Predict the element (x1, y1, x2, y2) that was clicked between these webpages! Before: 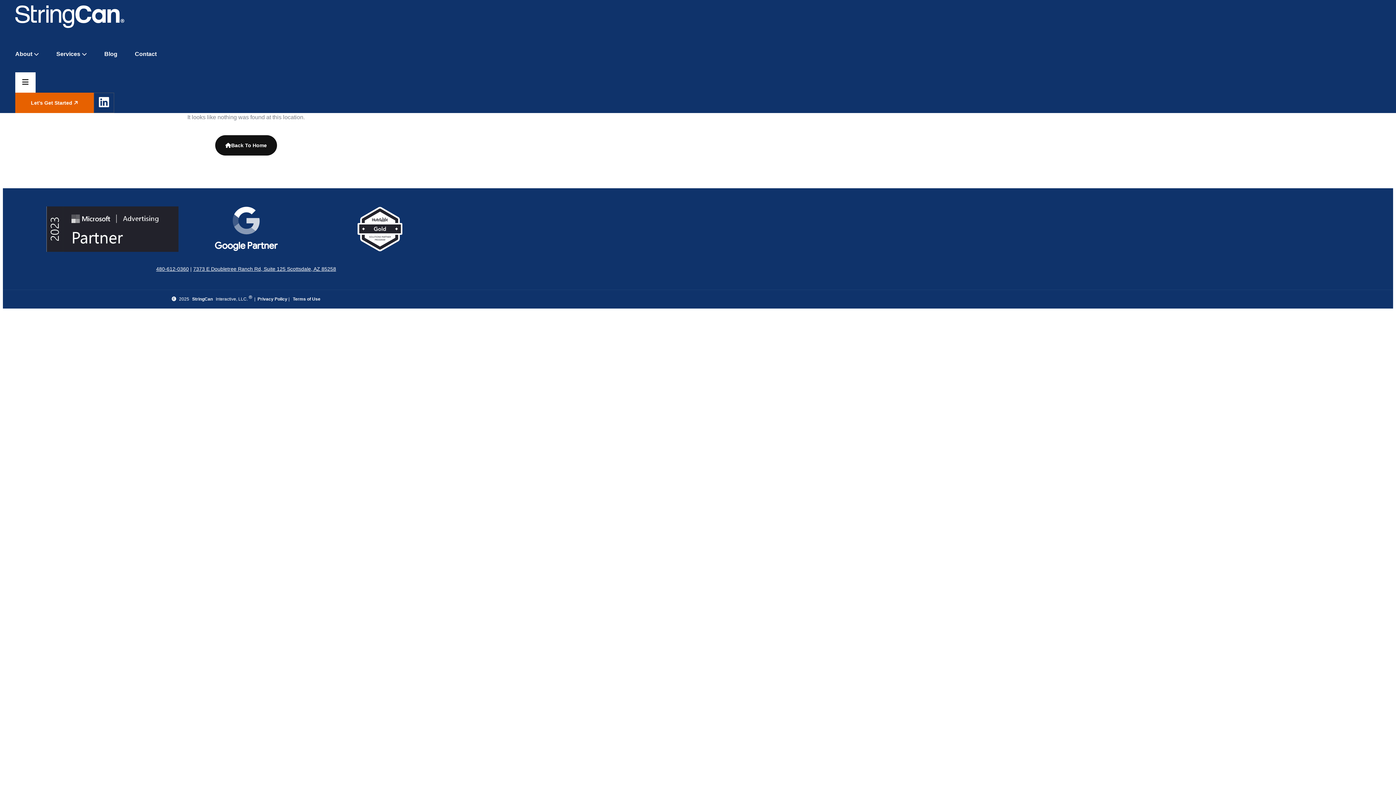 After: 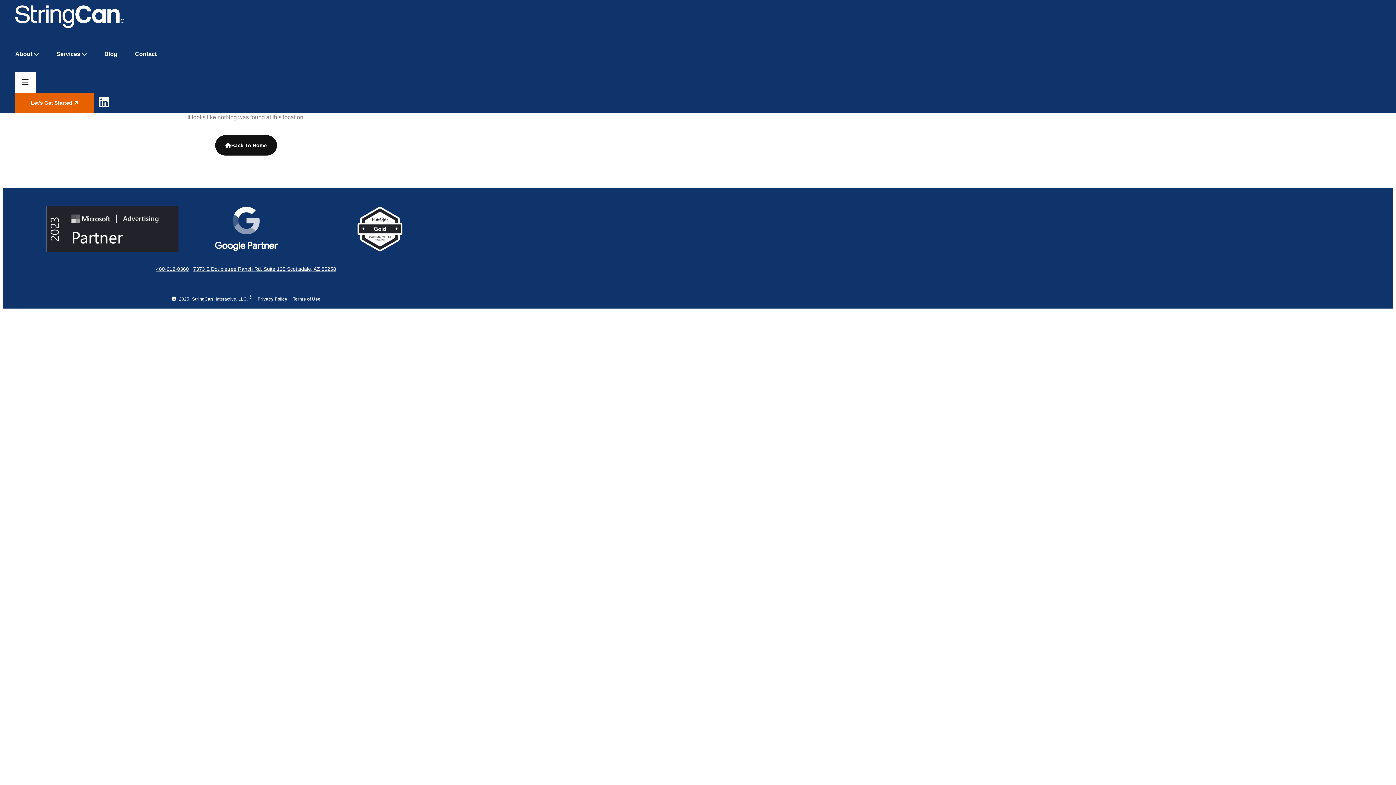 Action: bbox: (45, 206, 179, 252)